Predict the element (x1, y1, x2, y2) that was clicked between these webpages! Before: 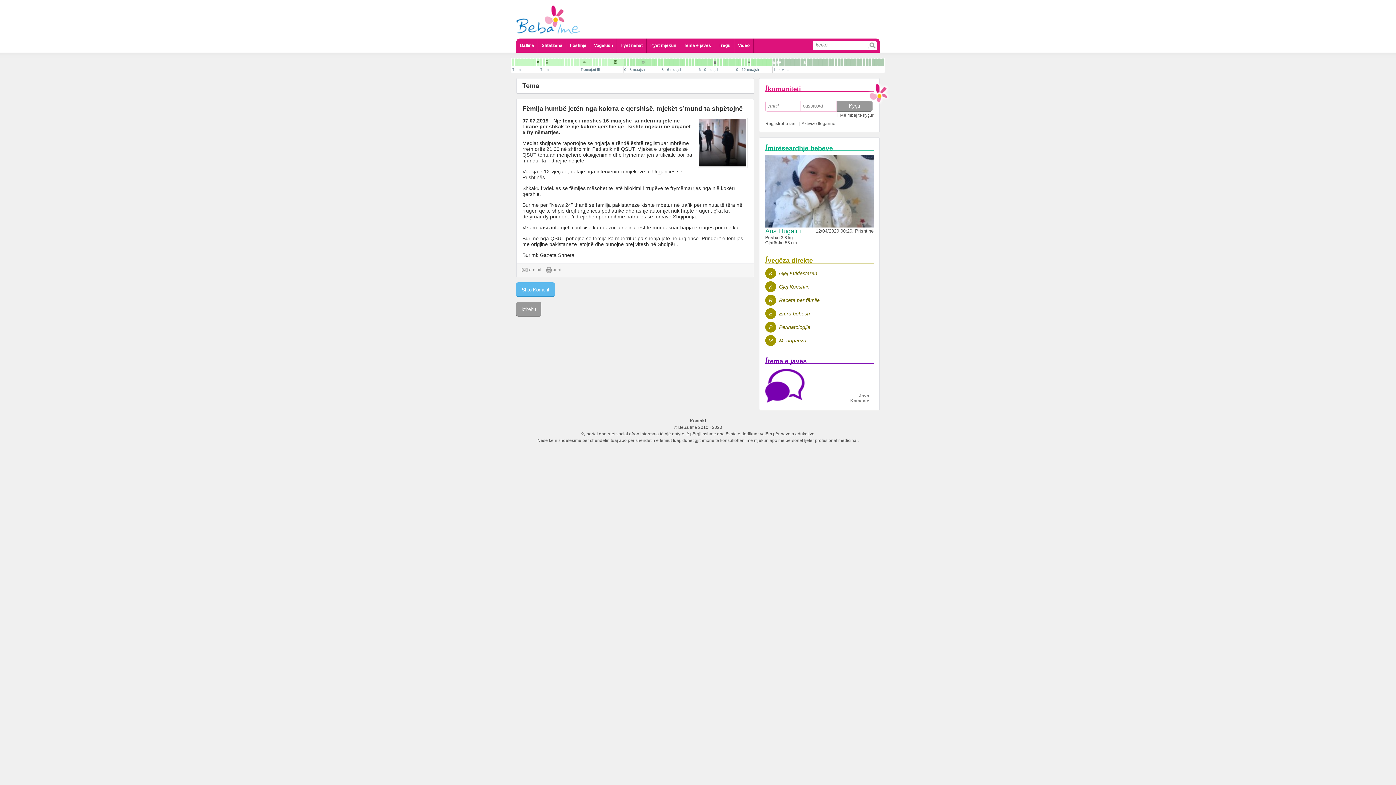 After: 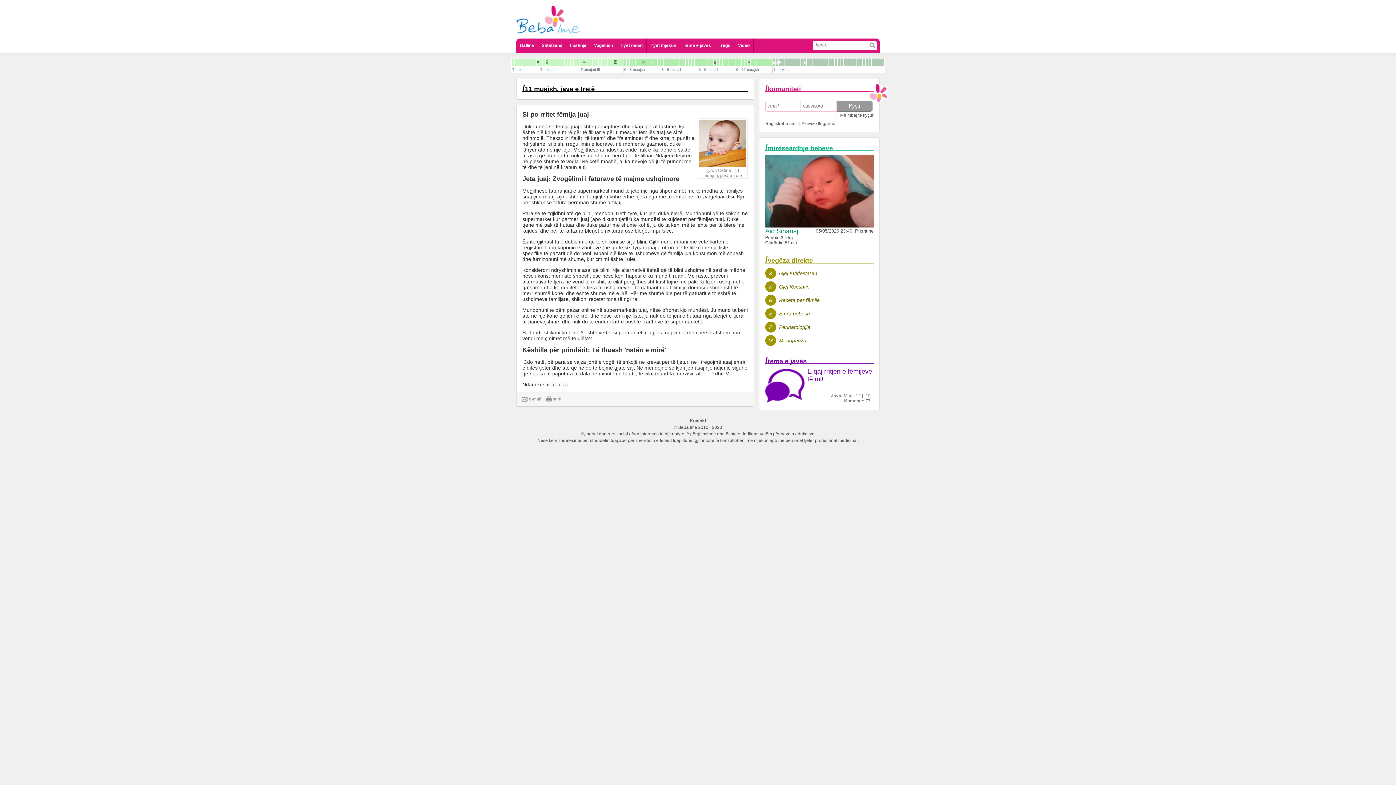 Action: bbox: (766, 58, 769, 66)